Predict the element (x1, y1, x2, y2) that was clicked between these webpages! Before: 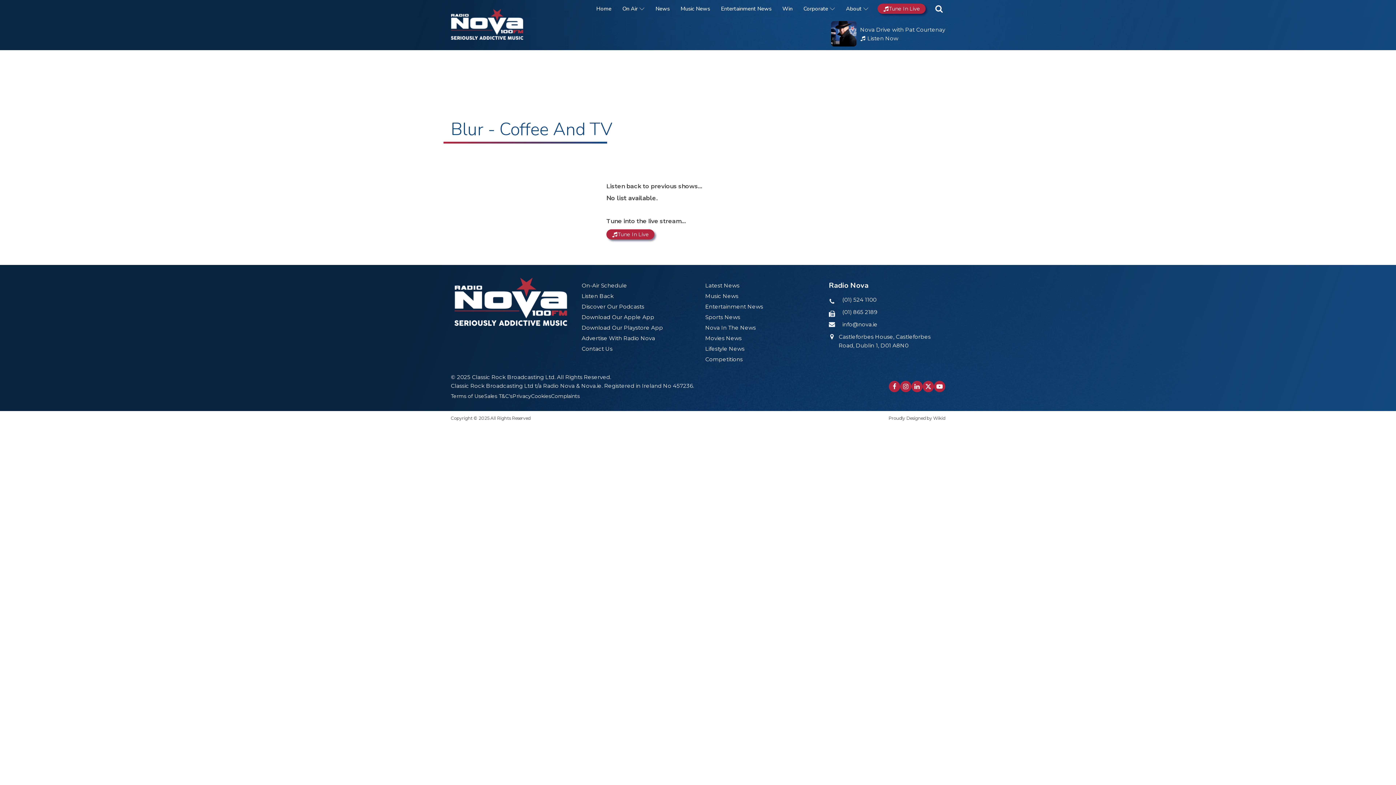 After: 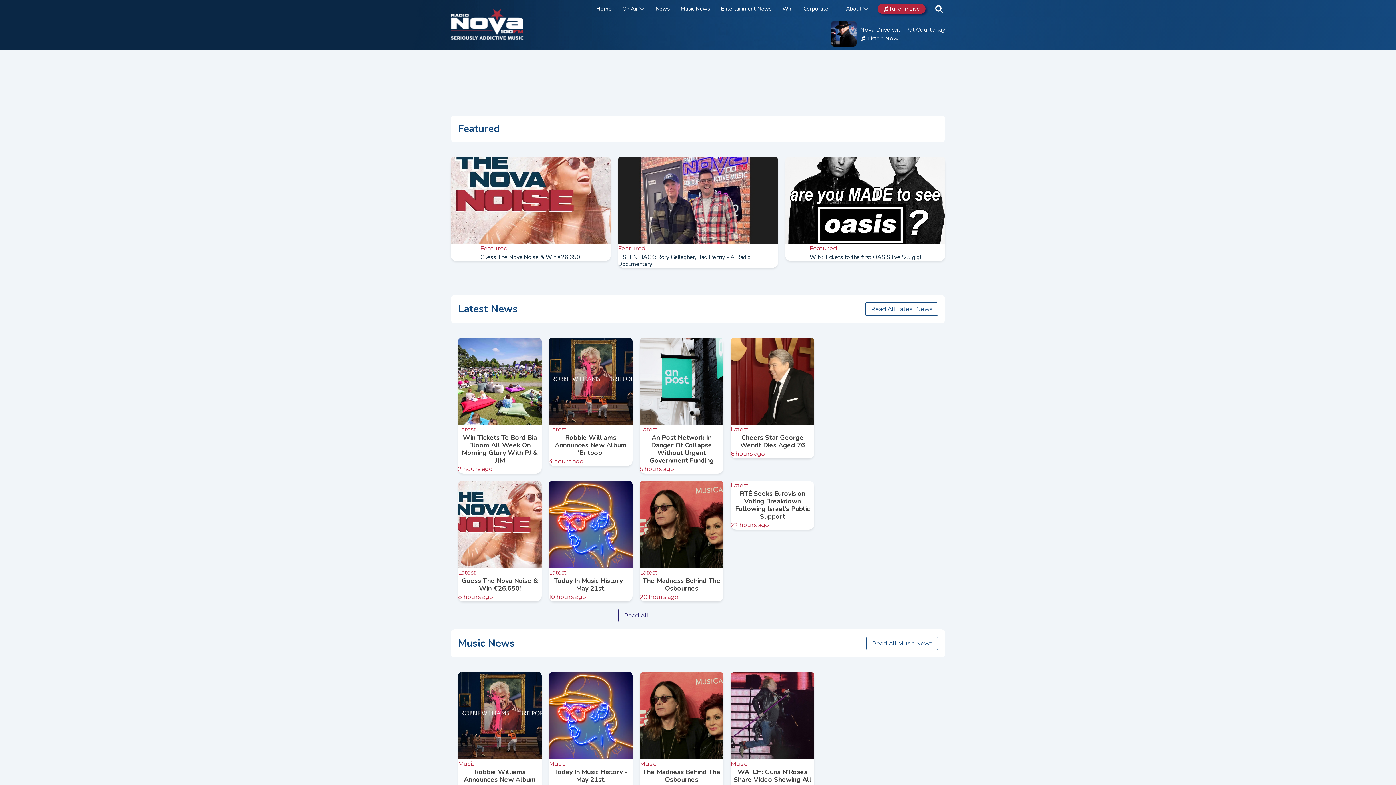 Action: bbox: (454, 277, 567, 326)